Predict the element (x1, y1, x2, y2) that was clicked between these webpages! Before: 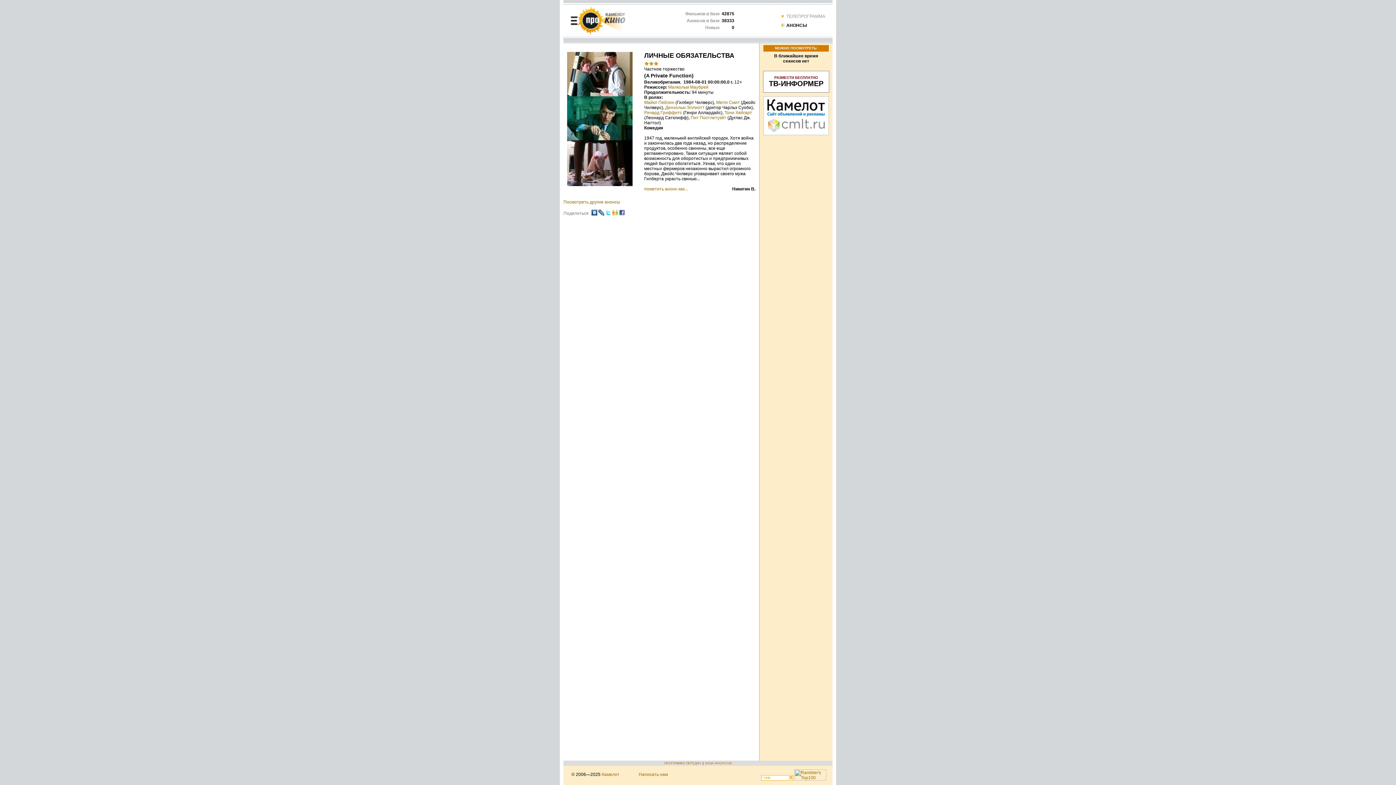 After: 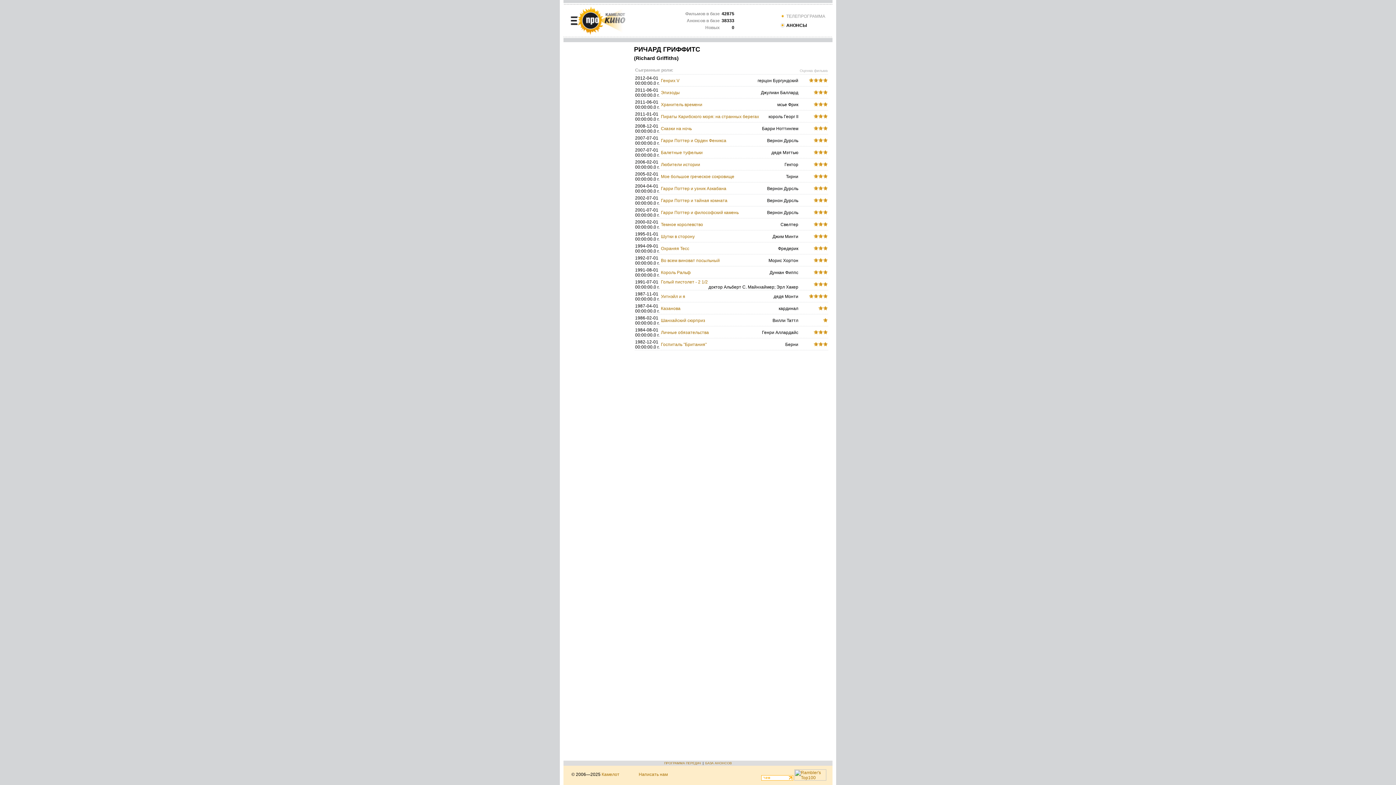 Action: bbox: (644, 110, 682, 115) label: Ричард Гриффитс